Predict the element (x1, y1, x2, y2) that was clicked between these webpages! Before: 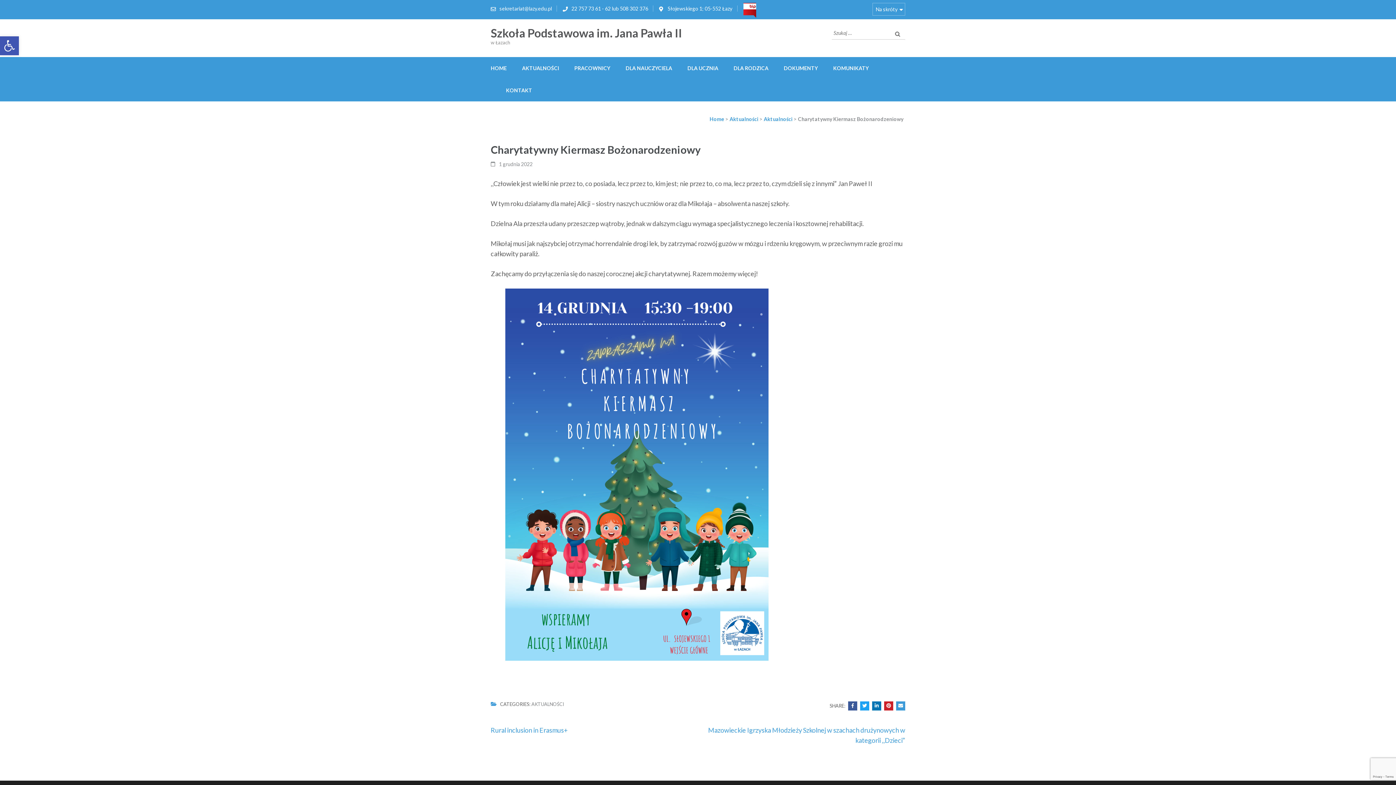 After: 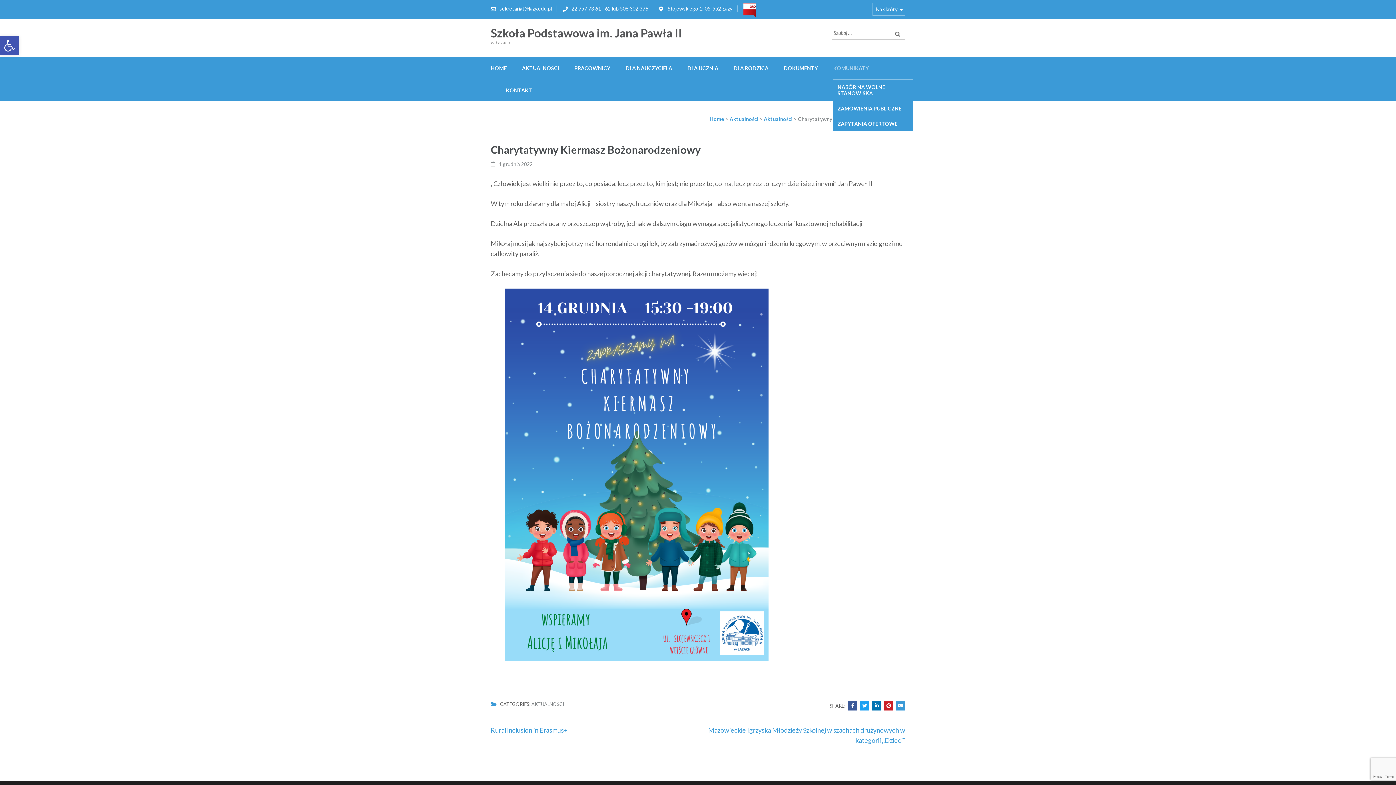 Action: label: KOMUNIKATY bbox: (833, 56, 869, 79)